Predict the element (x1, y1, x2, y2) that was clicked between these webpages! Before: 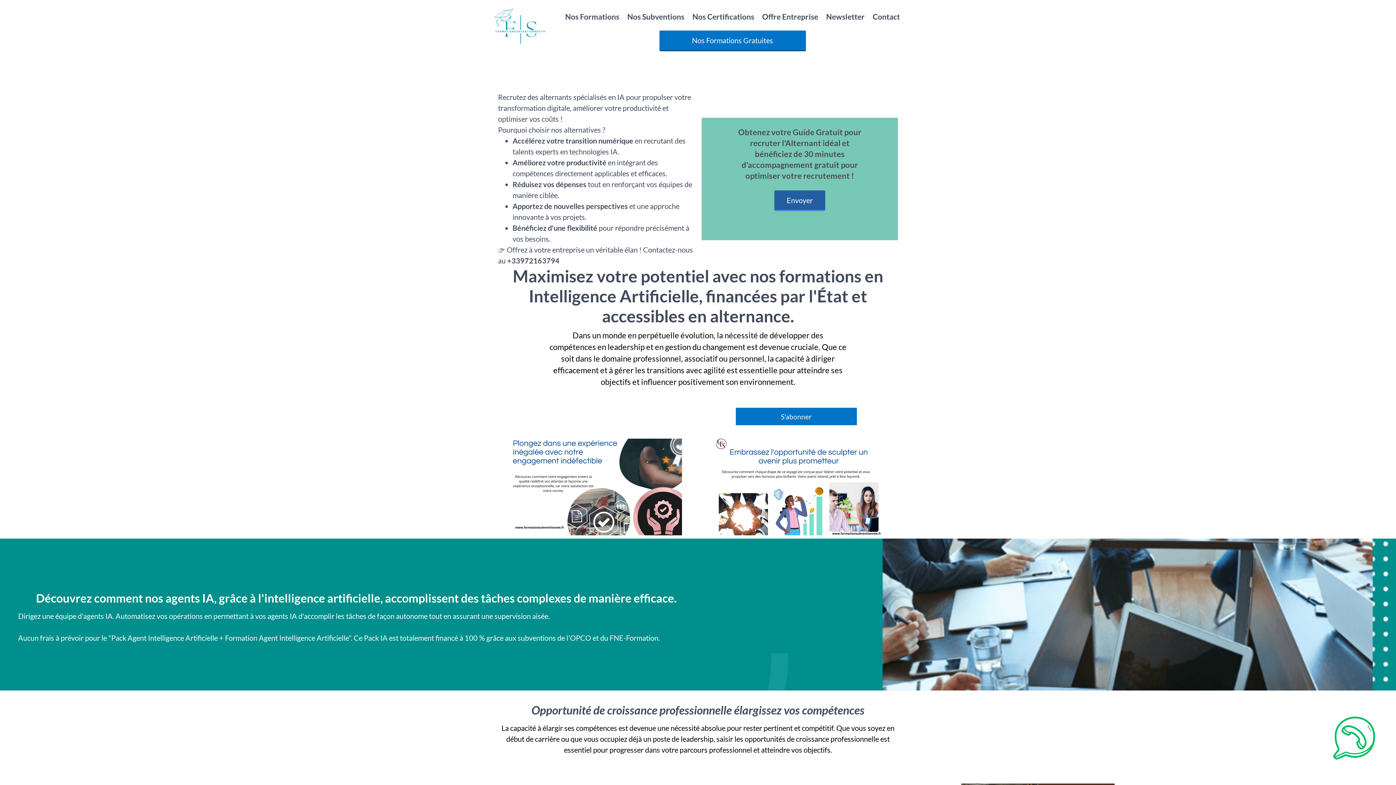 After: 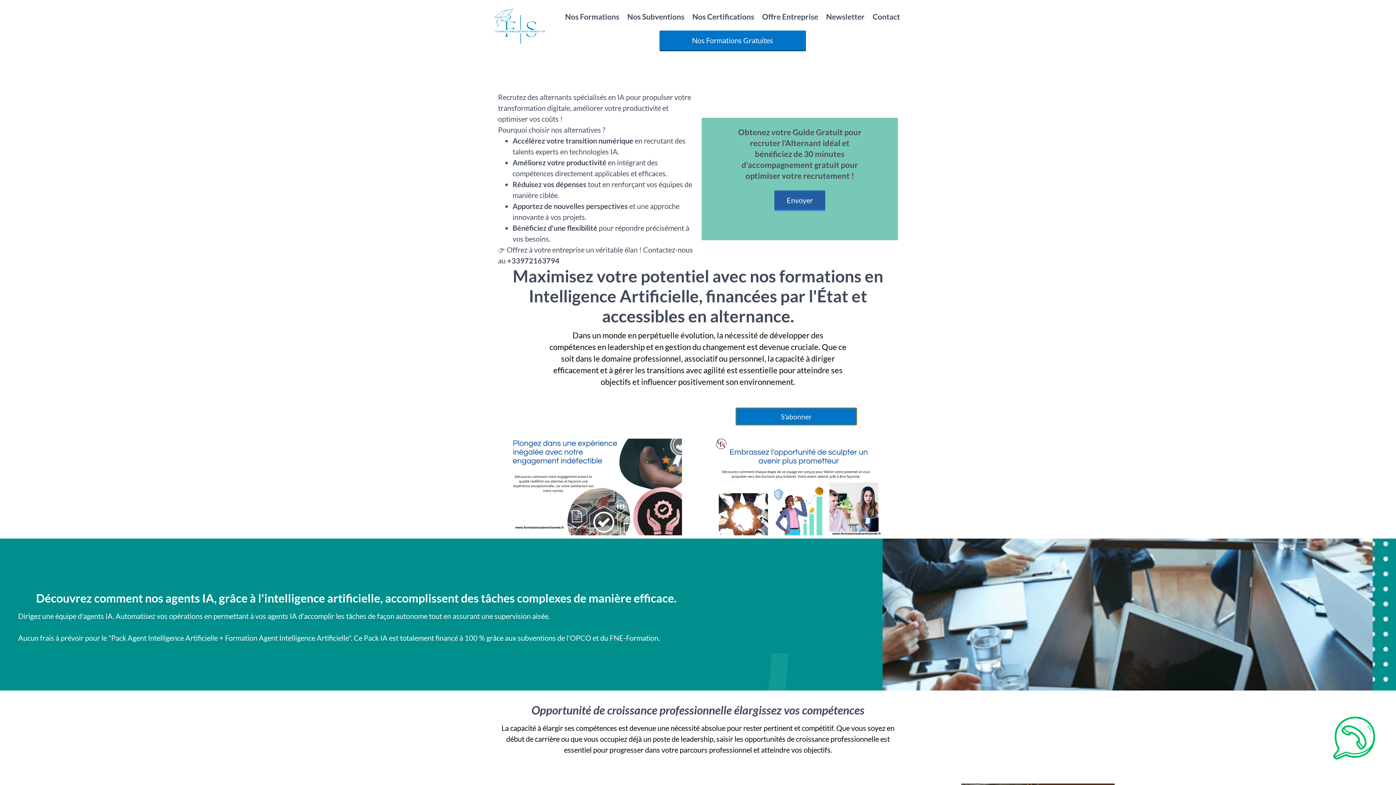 Action: label: S'abonner bbox: (736, 408, 857, 425)